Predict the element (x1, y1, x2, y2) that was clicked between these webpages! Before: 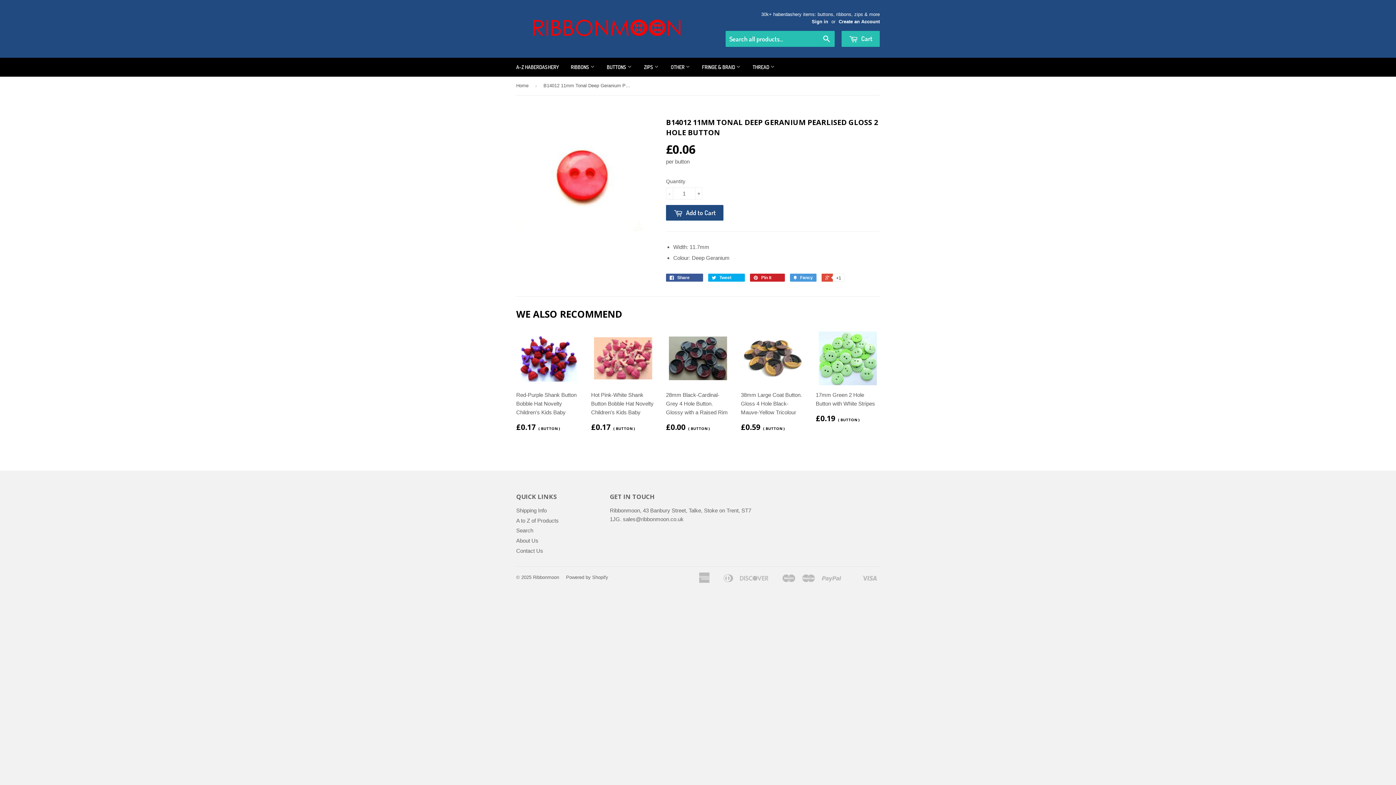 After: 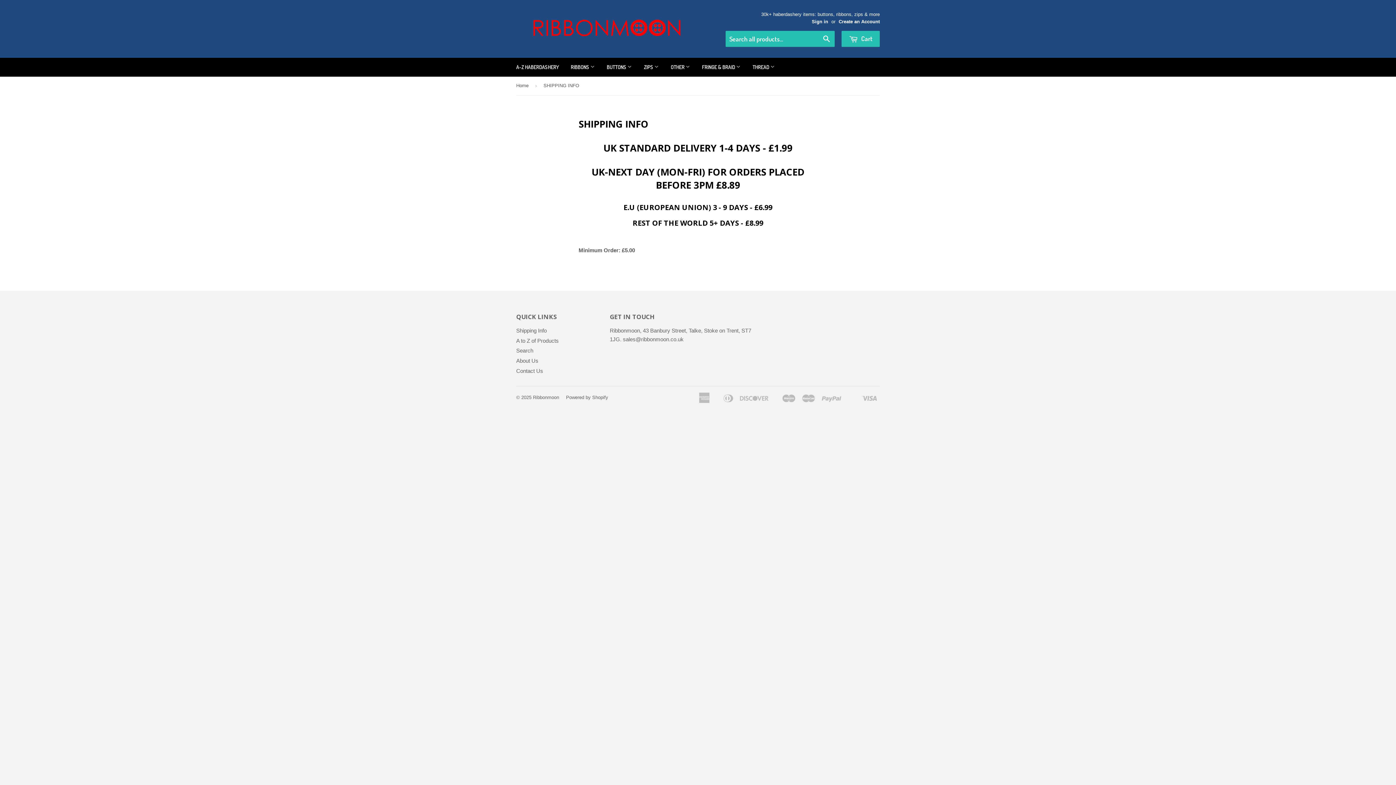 Action: label: Shipping Info bbox: (516, 507, 546, 513)